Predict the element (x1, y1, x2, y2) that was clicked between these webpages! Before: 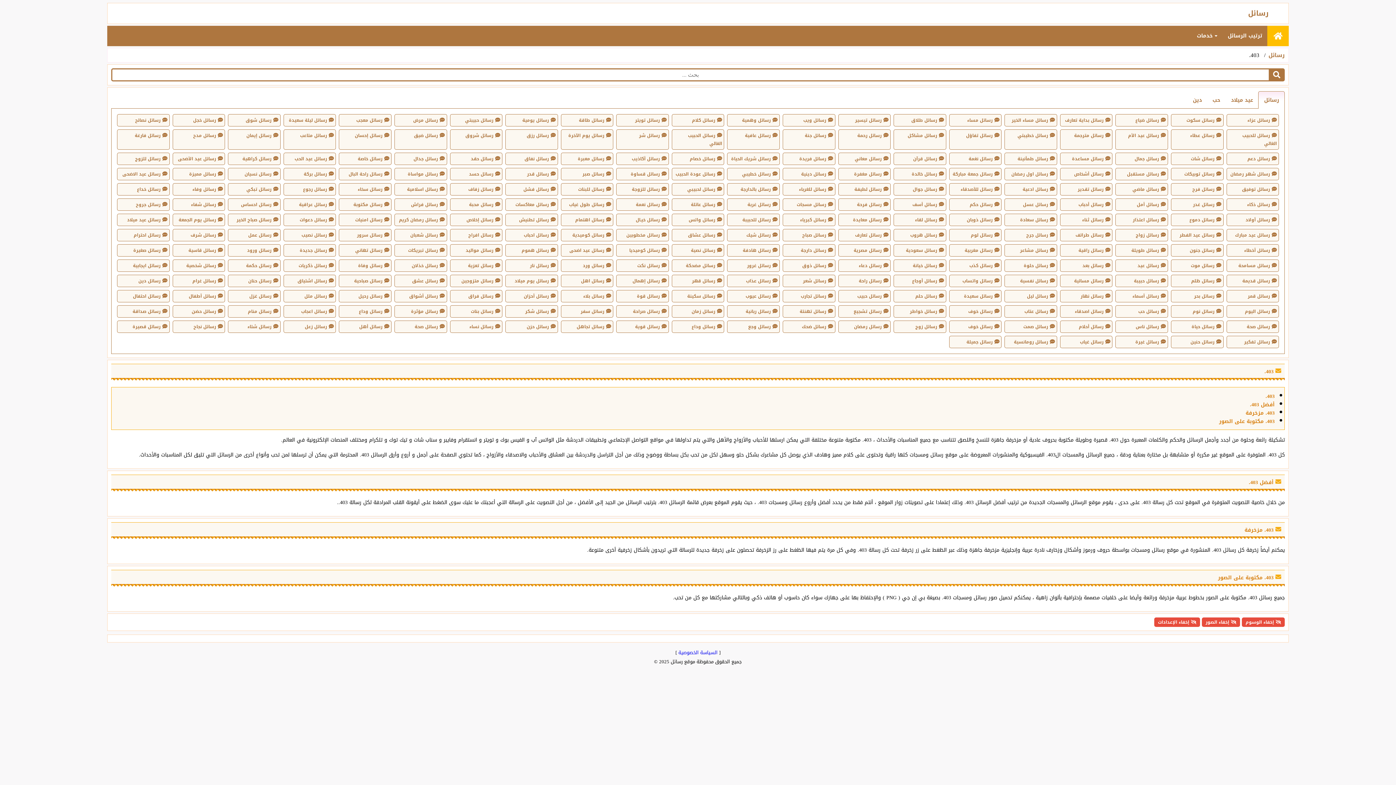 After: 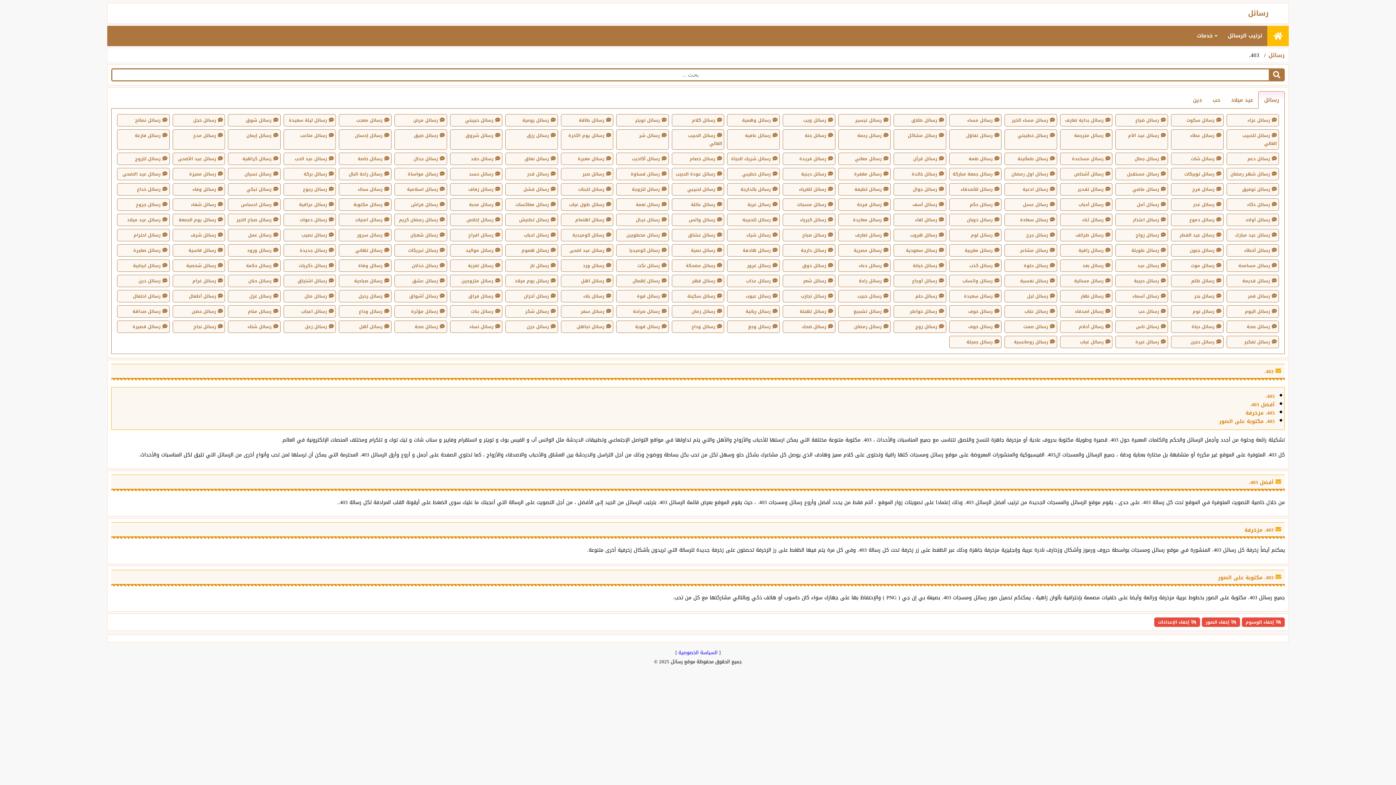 Action: bbox: (515, 200, 555, 208) label: رسائل معاكسات